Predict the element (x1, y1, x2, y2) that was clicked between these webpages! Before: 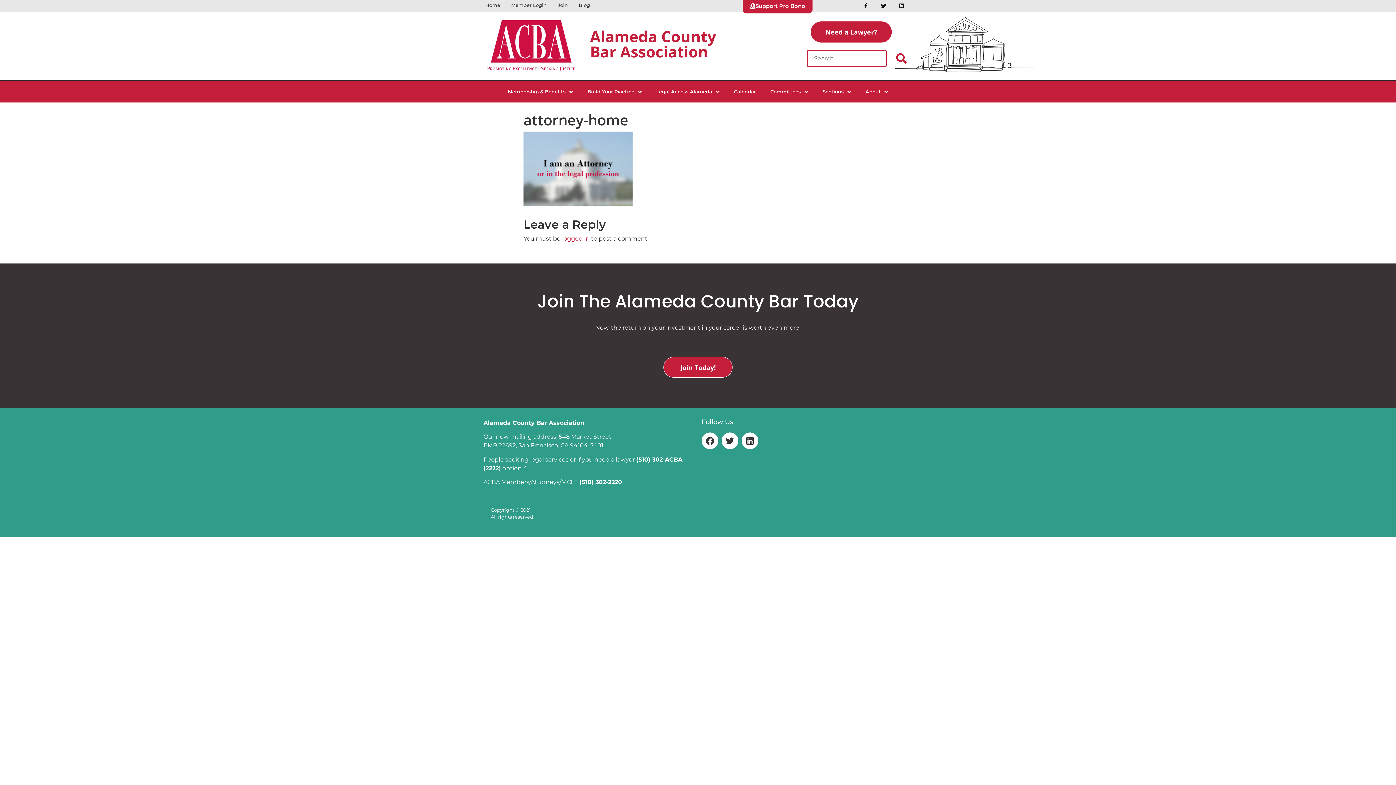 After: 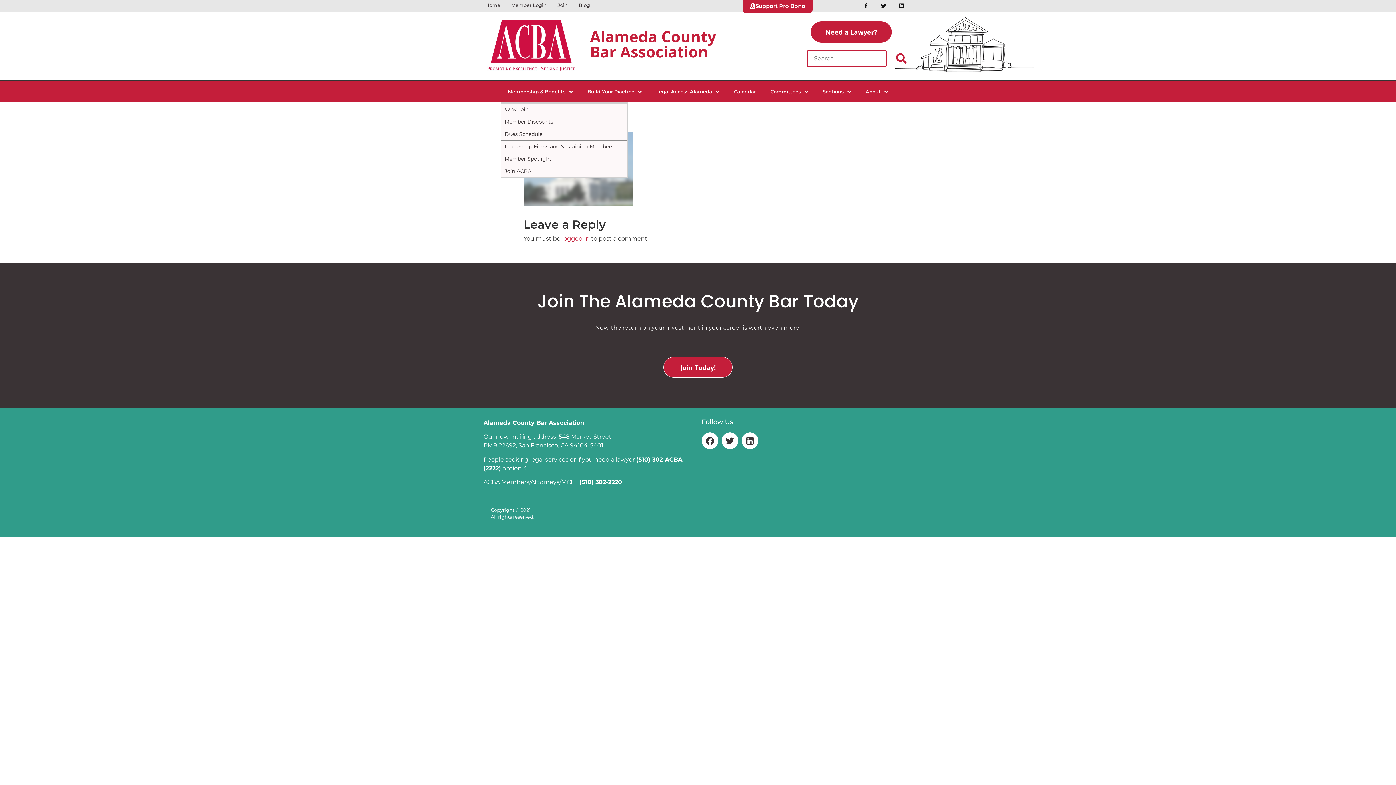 Action: bbox: (500, 81, 580, 102) label: Membership & Benefits